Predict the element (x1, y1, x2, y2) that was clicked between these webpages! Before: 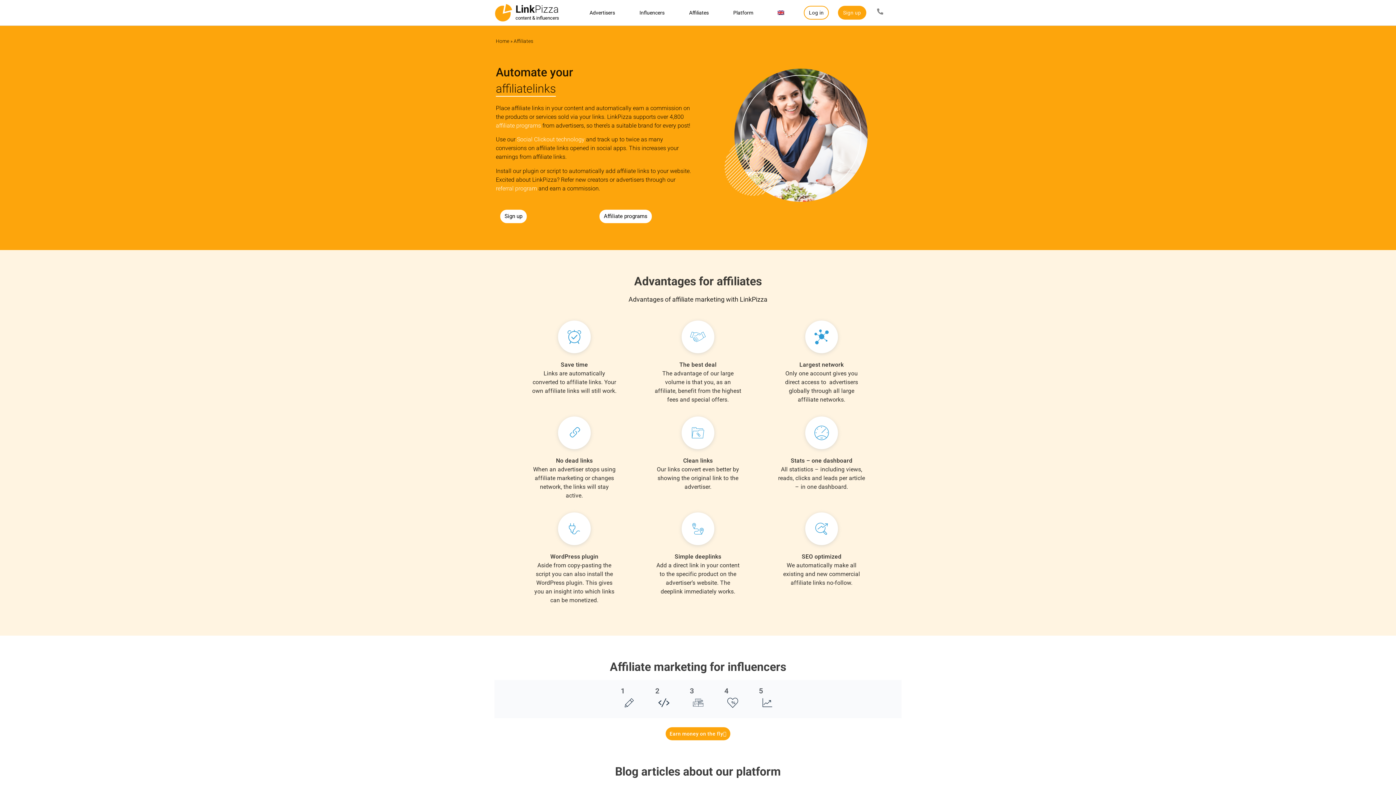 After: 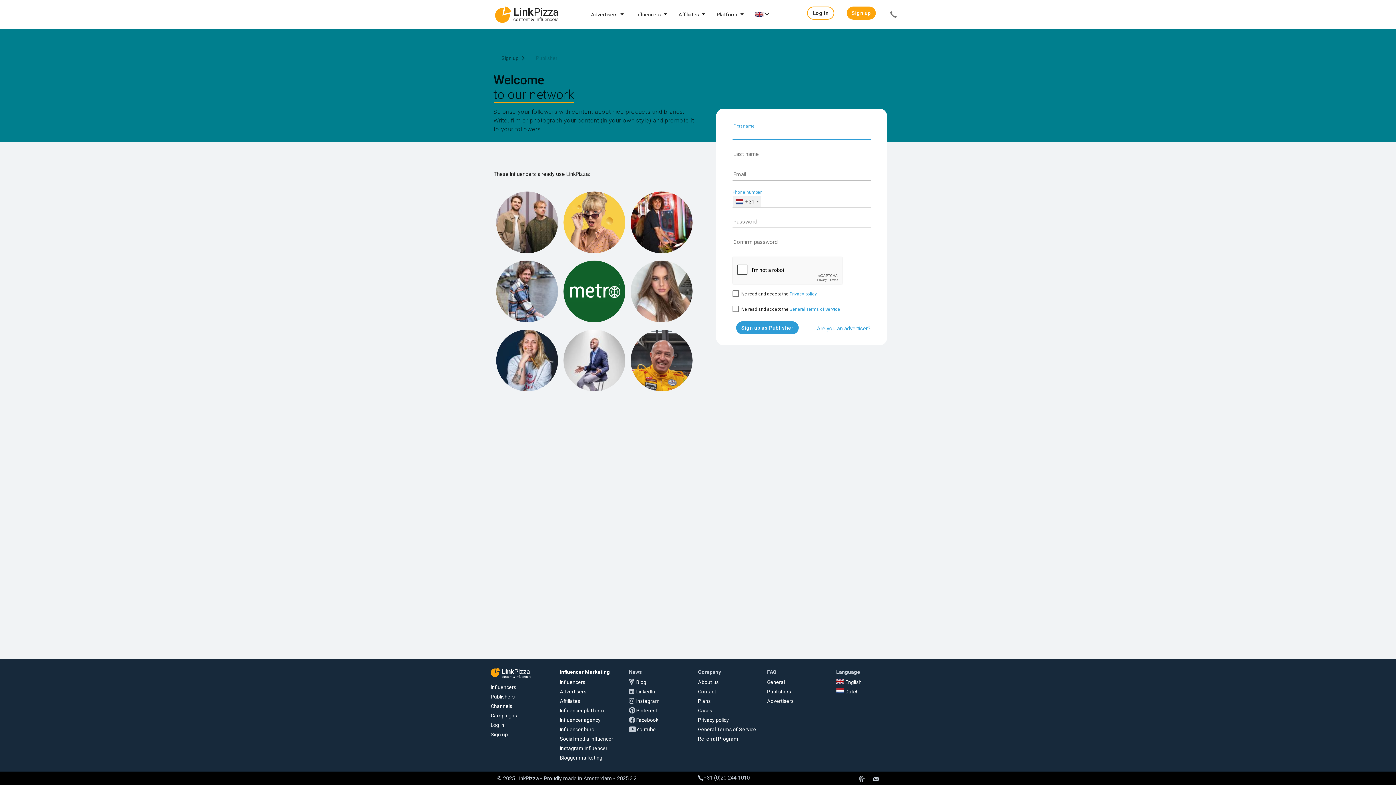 Action: bbox: (665, 727, 730, 740) label: Earn money on the fly